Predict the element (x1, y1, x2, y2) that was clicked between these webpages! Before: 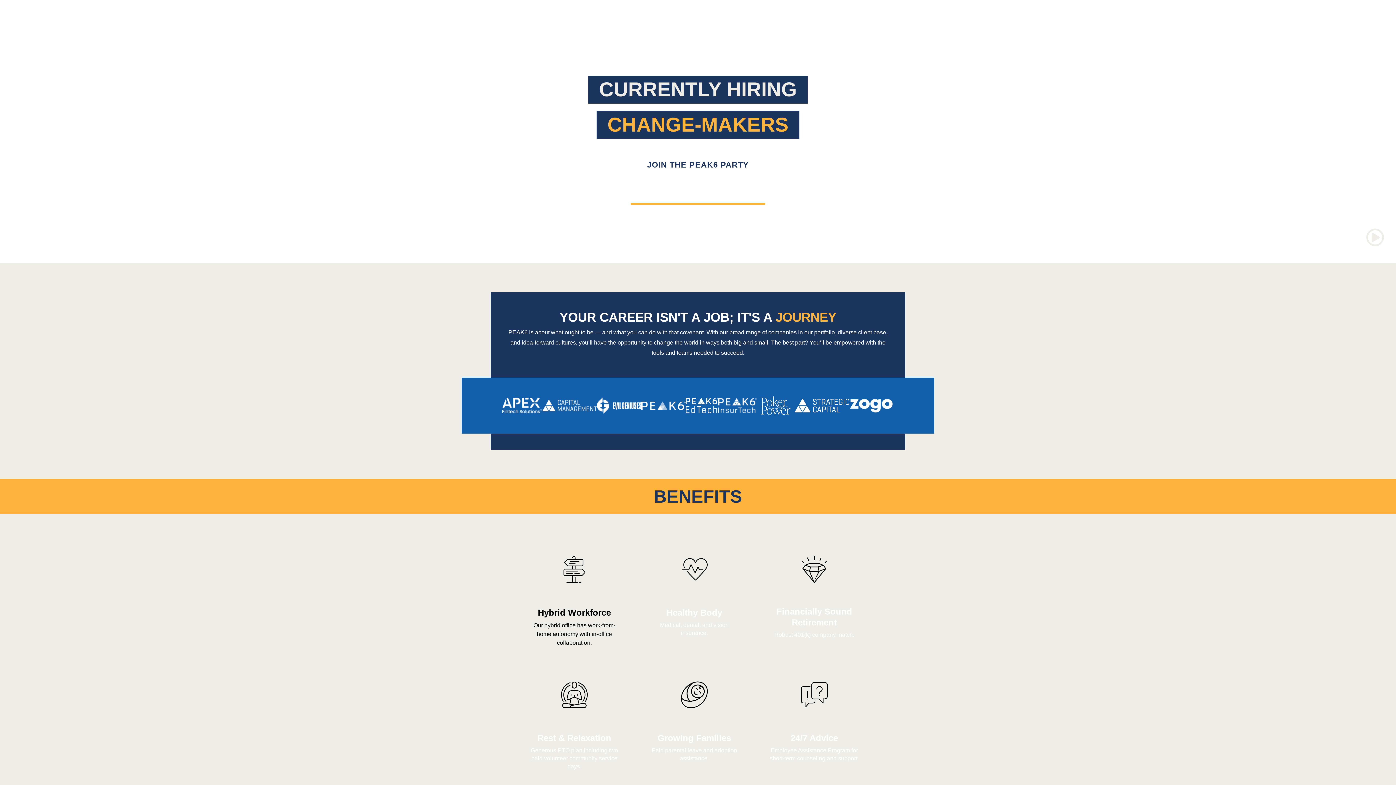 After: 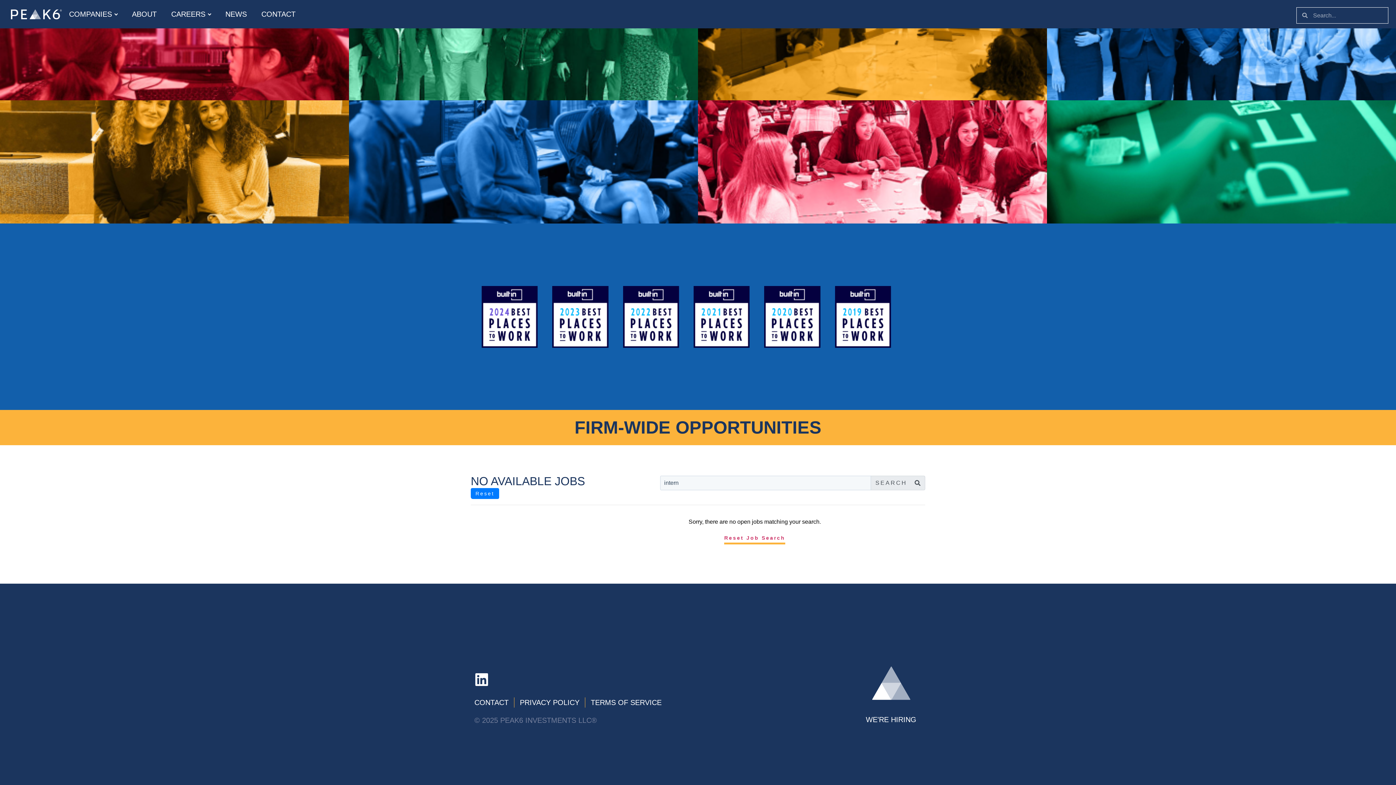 Action: label: LOOKING FOR INTERNSHIPS bbox: (630, 191, 765, 205)